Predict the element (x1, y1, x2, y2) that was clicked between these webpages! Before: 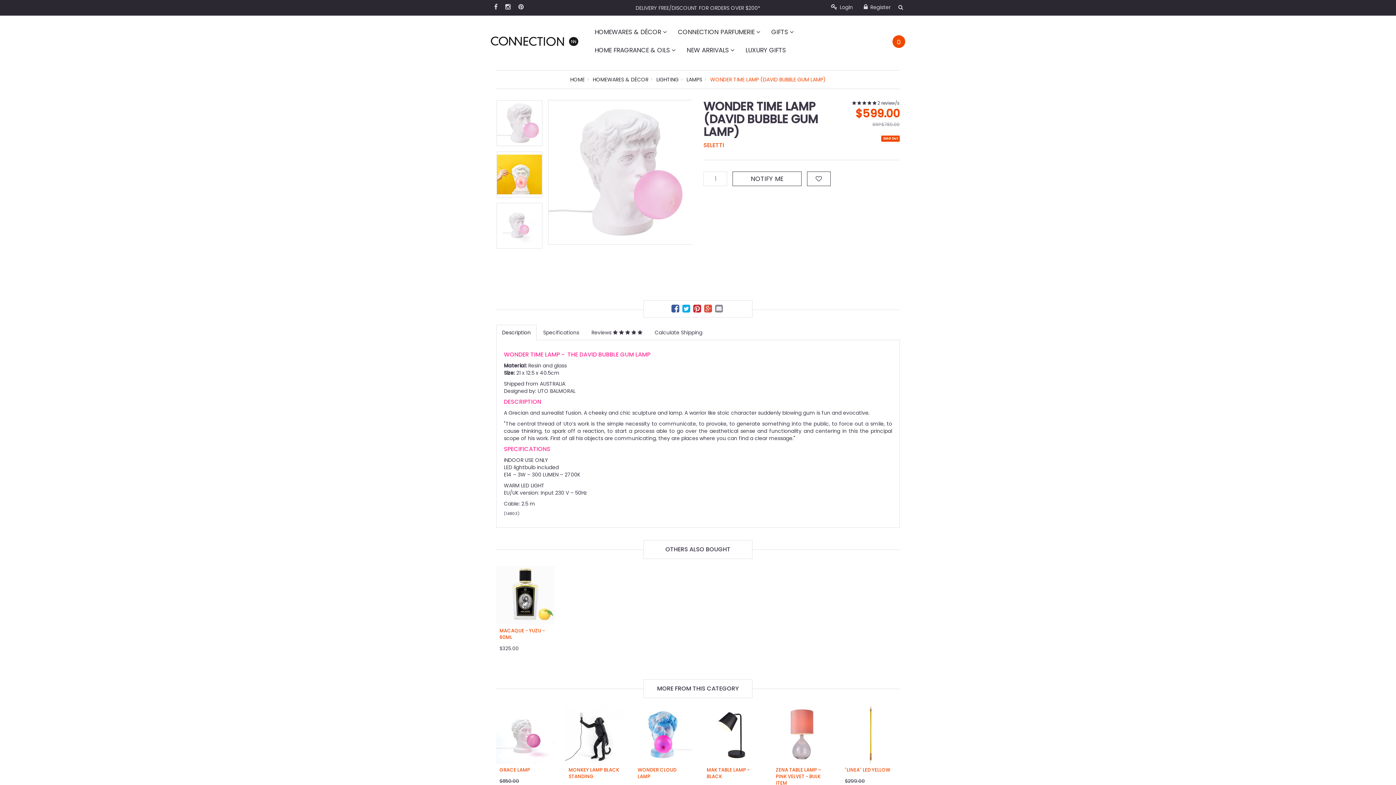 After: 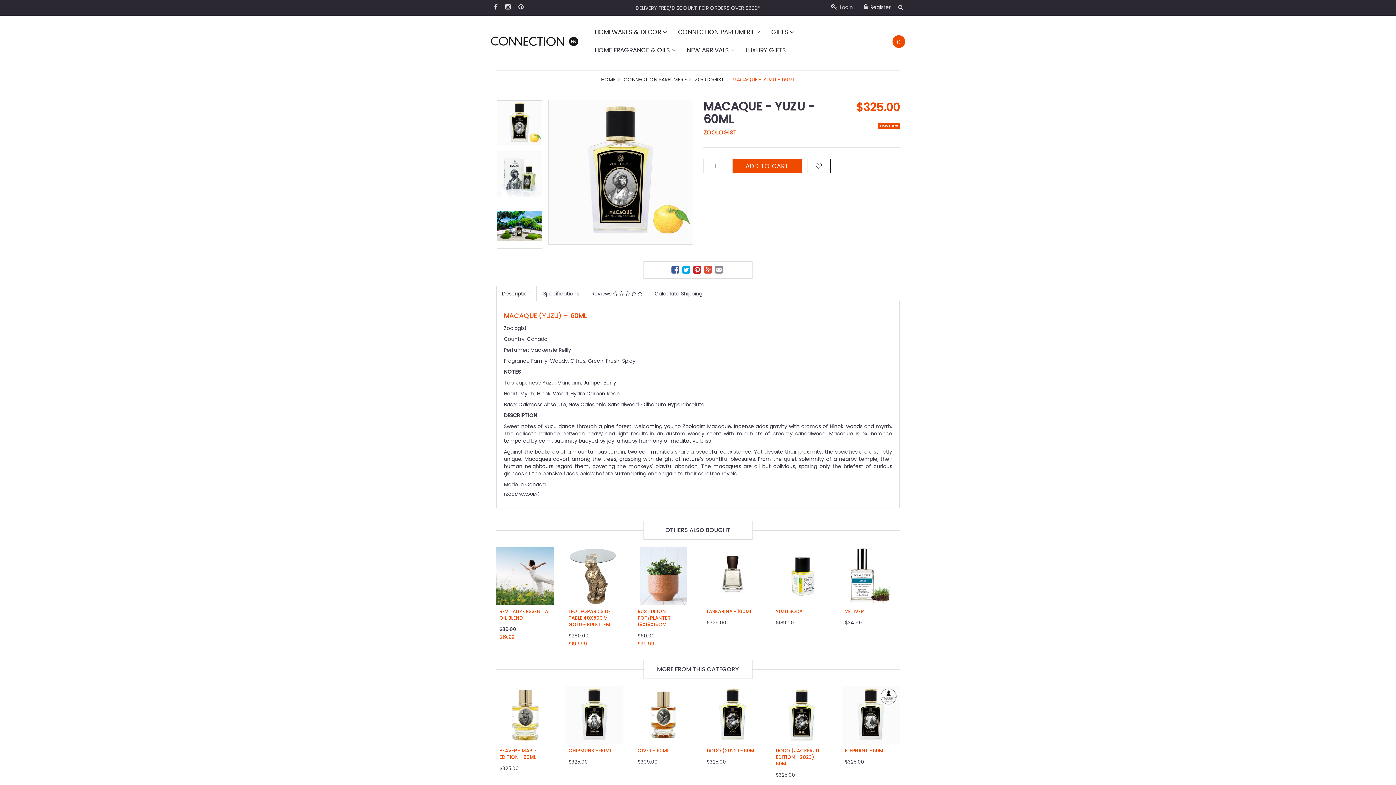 Action: label: MACAQUE - YUZU - 60ML bbox: (499, 627, 545, 641)